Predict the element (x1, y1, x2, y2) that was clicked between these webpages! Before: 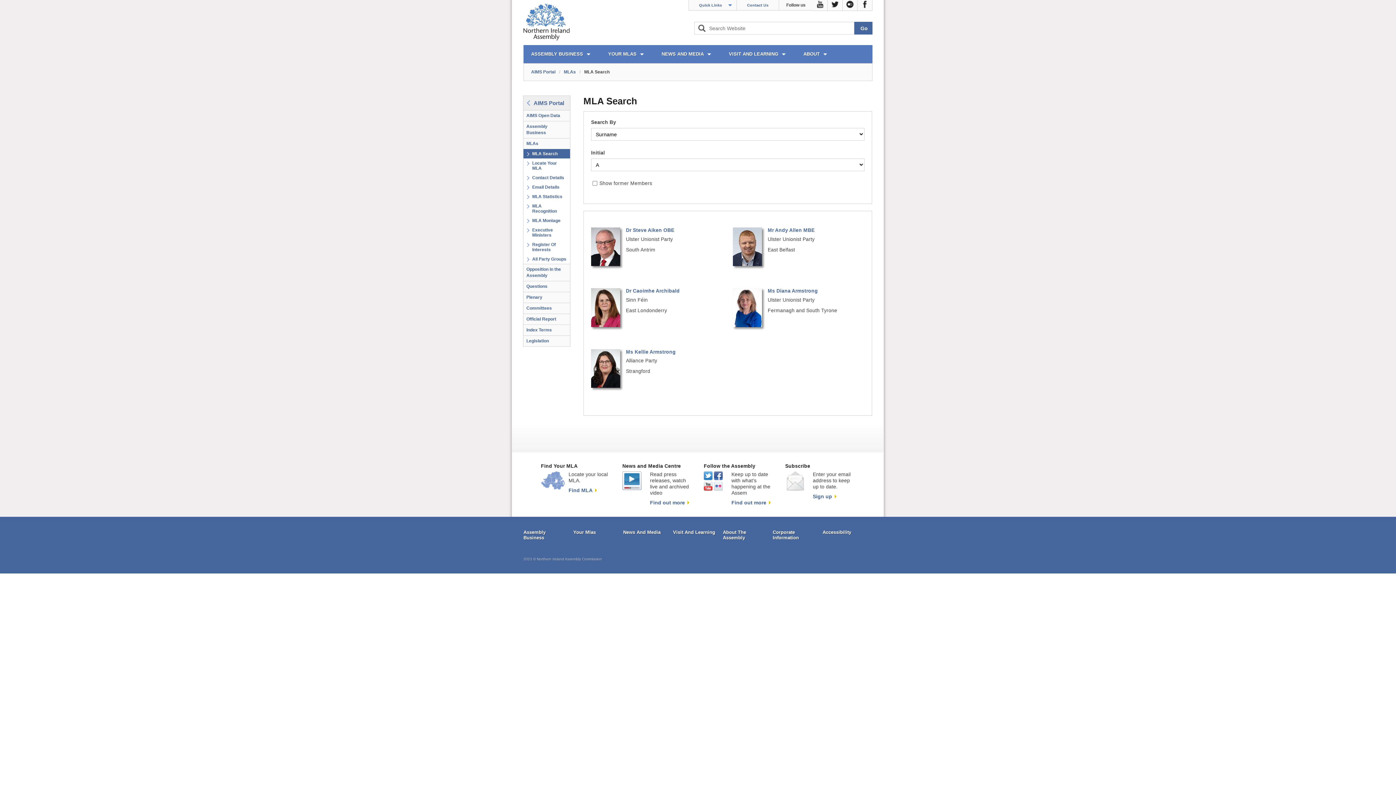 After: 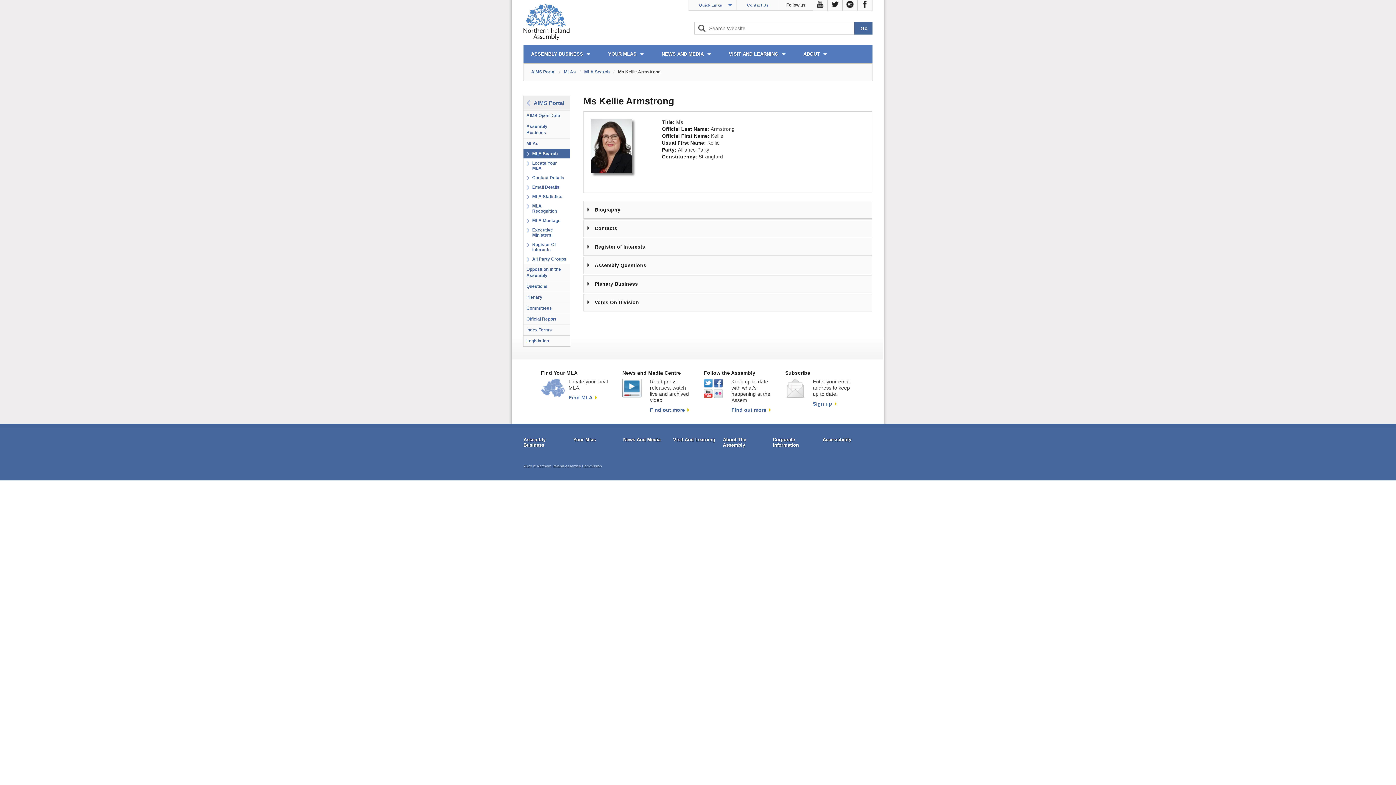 Action: bbox: (591, 349, 722, 355) label: Ms Kellie Armstrong